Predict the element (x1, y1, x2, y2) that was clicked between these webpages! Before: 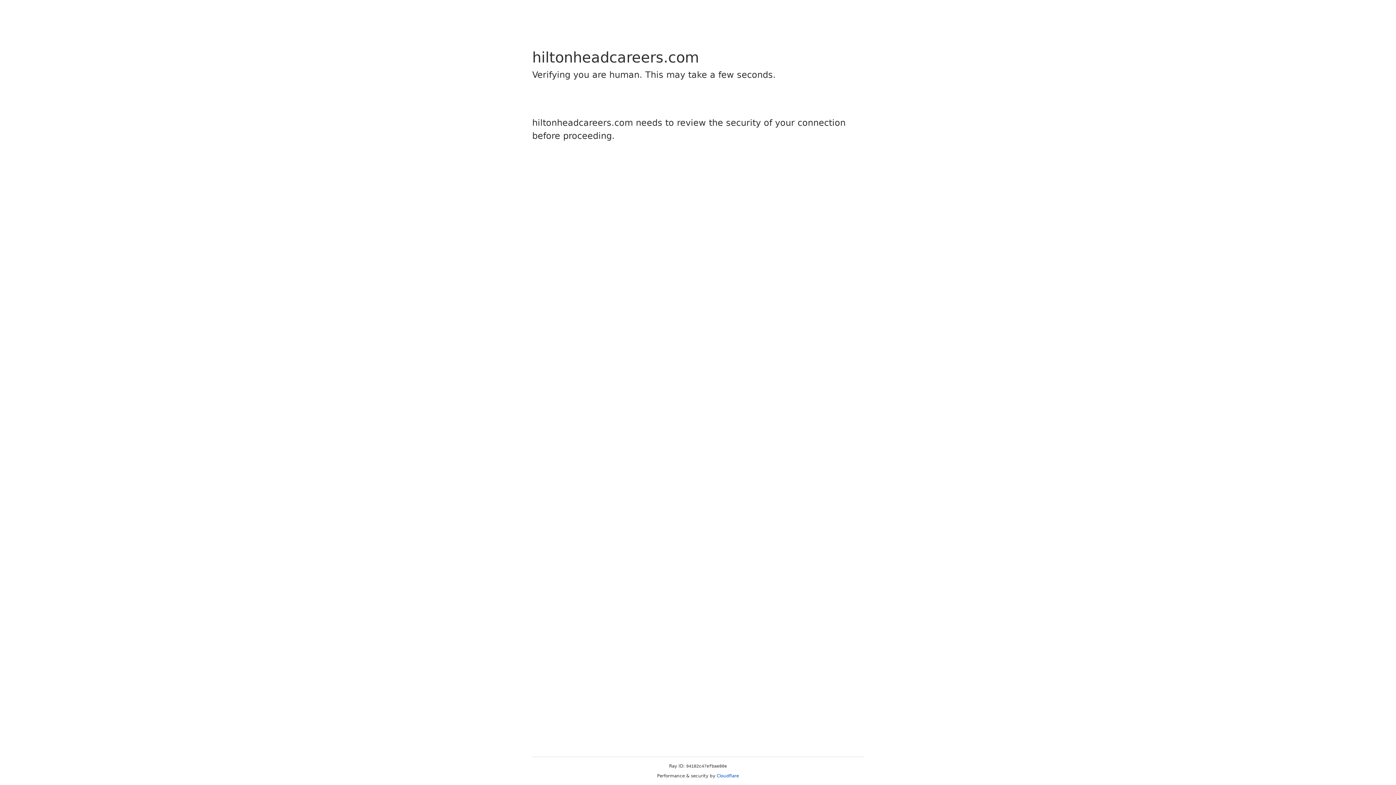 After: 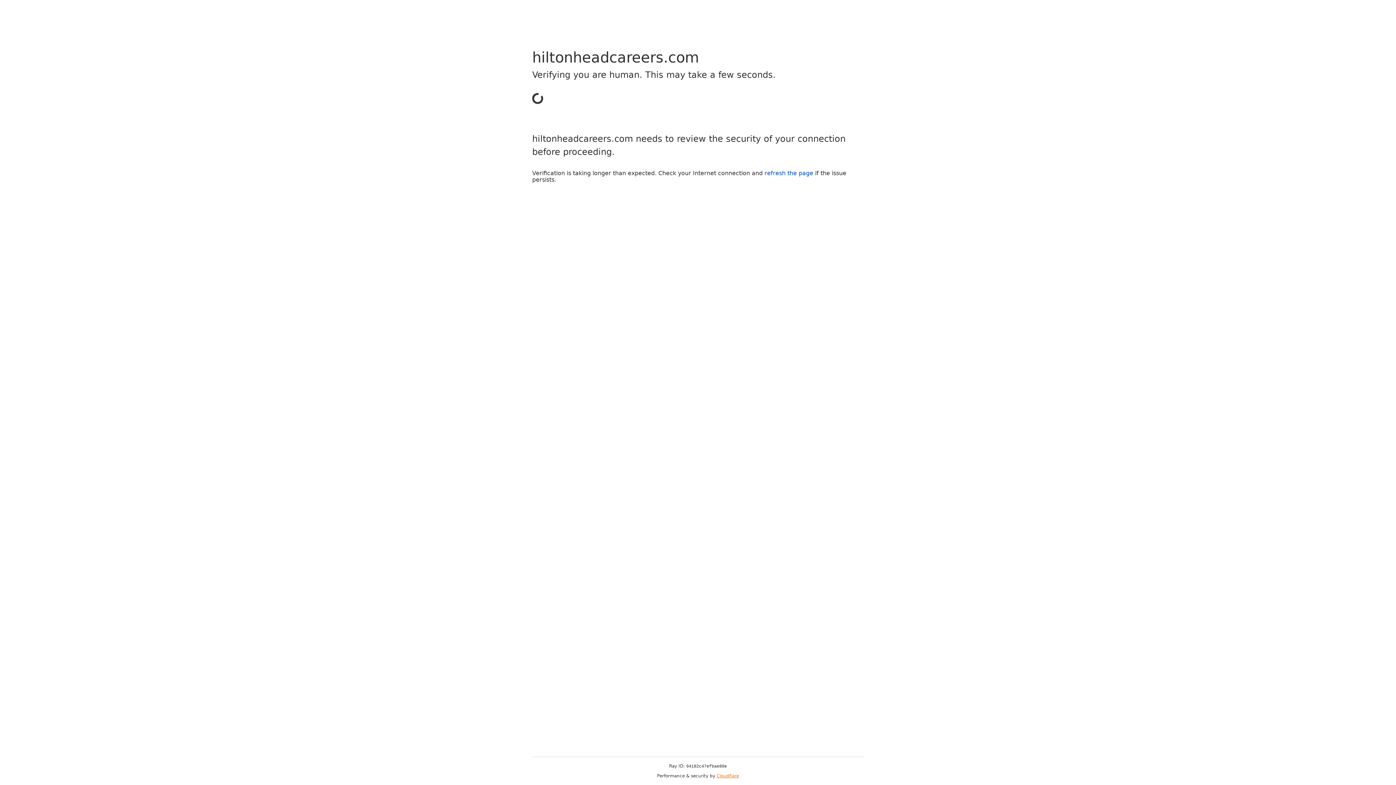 Action: bbox: (716, 773, 739, 778) label: Cloudflare